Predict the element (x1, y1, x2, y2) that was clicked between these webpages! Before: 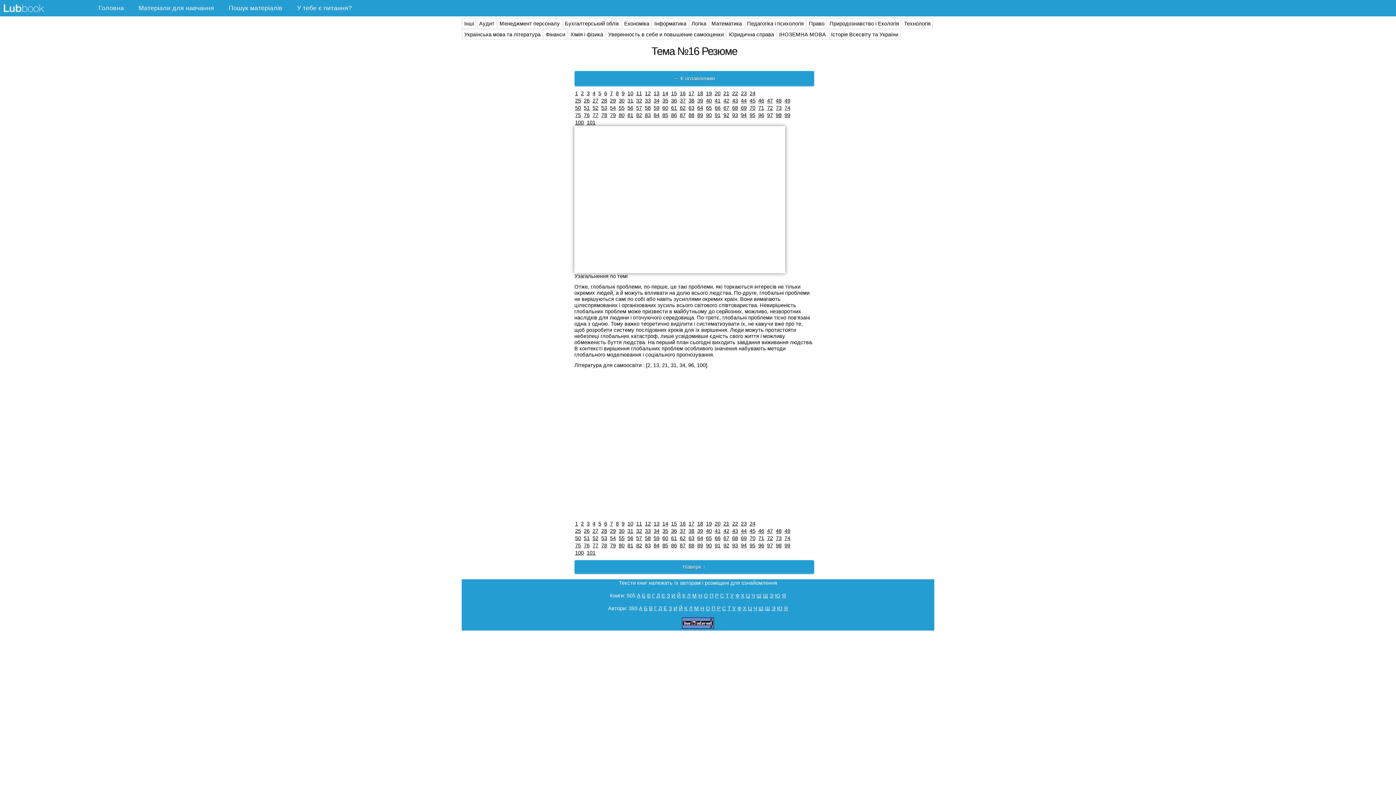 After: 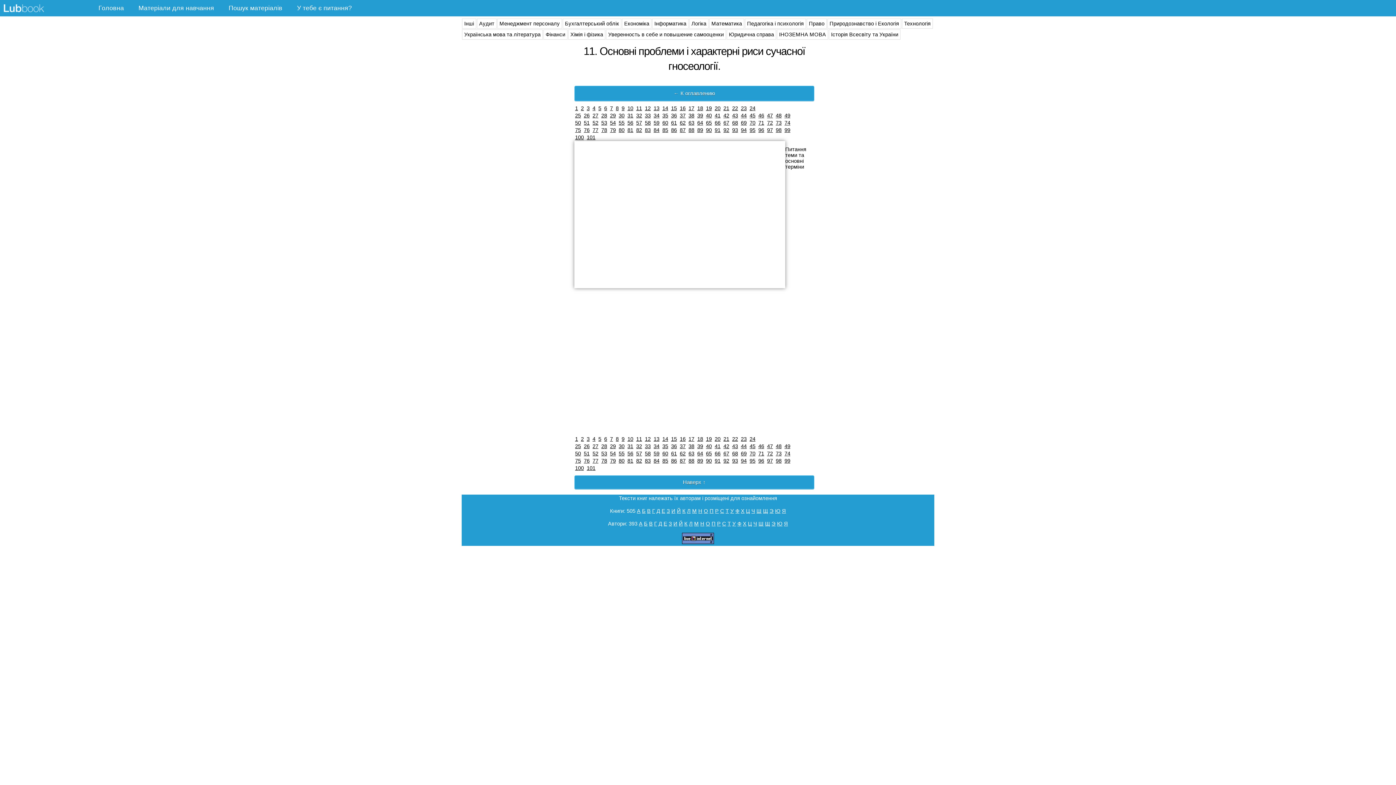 Action: bbox: (731, 535, 738, 542) label: 68